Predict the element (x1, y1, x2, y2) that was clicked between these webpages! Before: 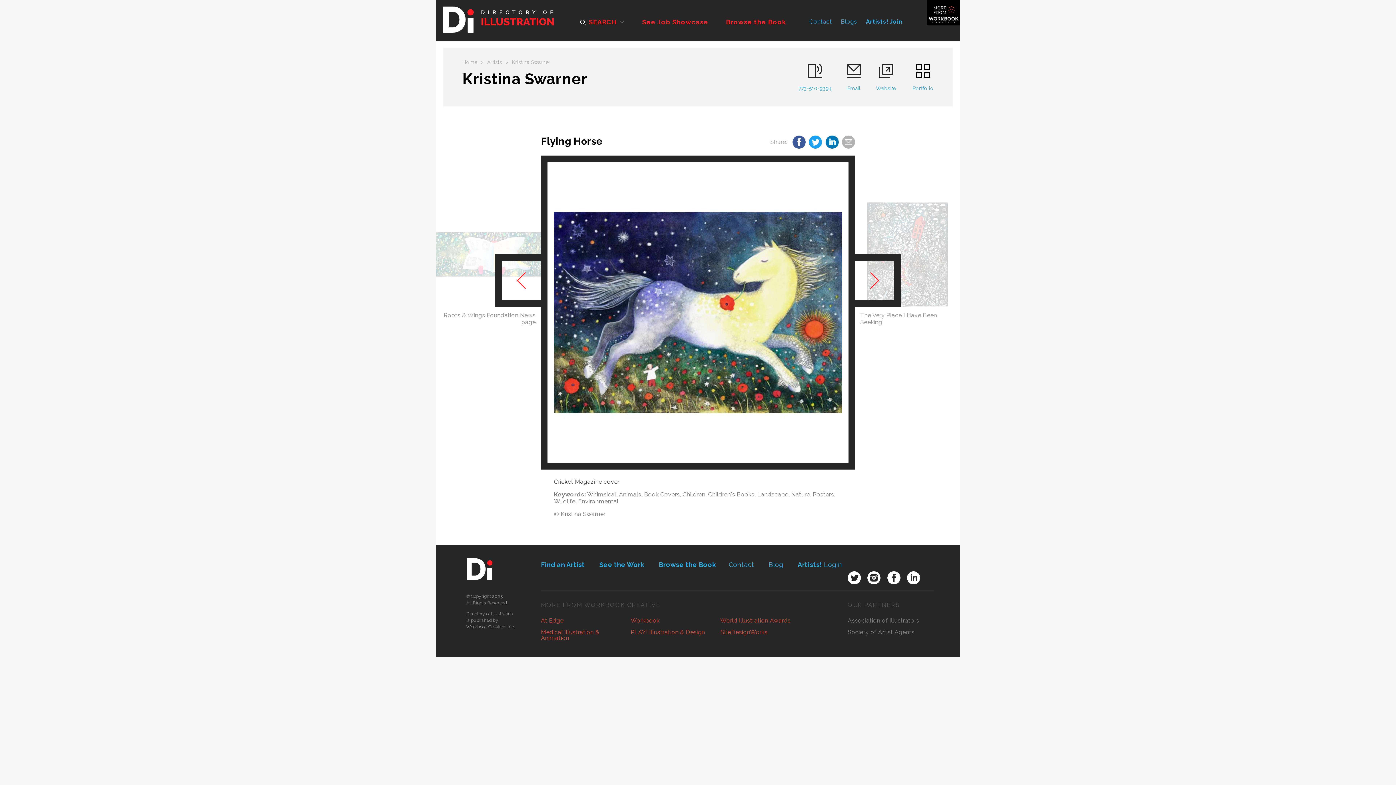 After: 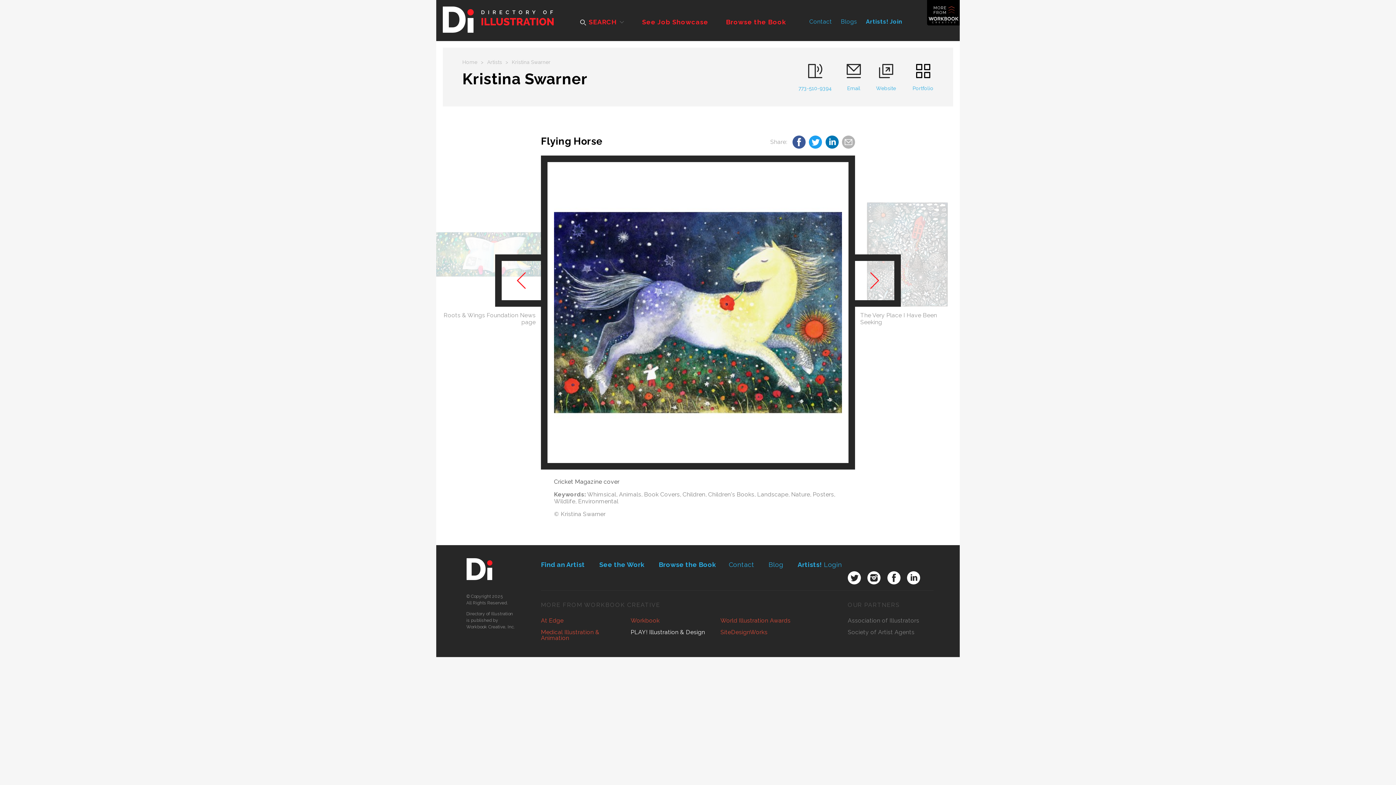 Action: bbox: (630, 626, 709, 638) label: PLAY! Illustration & Design